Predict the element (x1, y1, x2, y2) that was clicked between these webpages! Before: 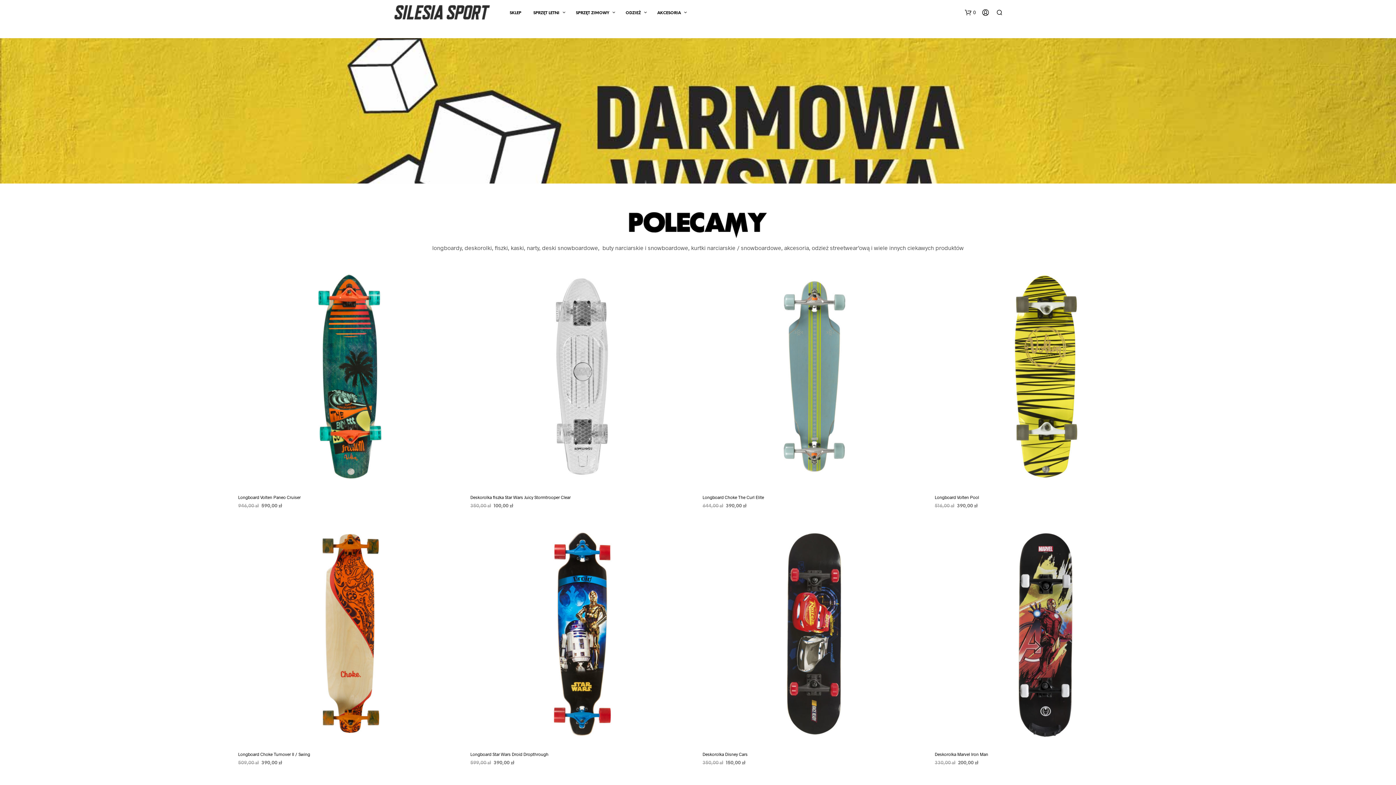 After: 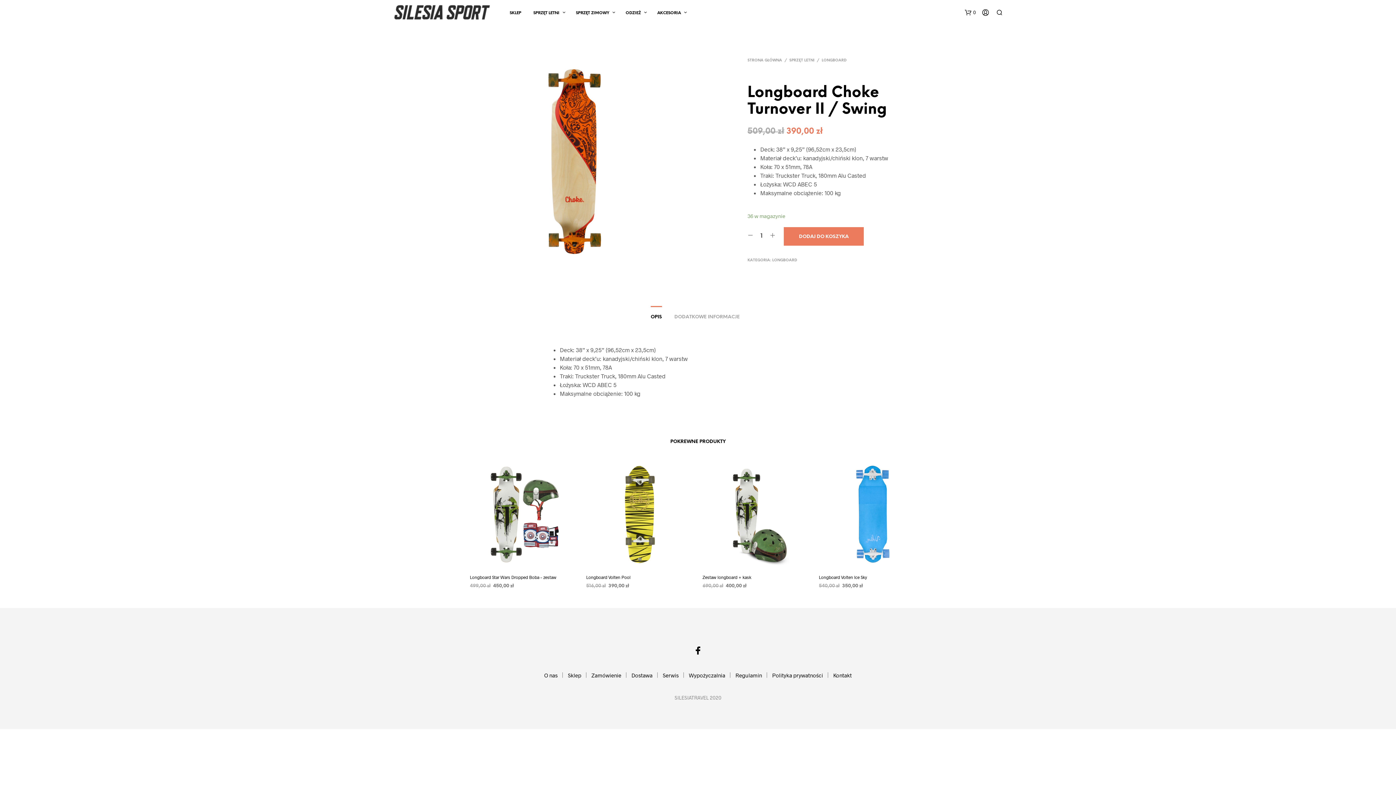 Action: bbox: (238, 522, 461, 745)